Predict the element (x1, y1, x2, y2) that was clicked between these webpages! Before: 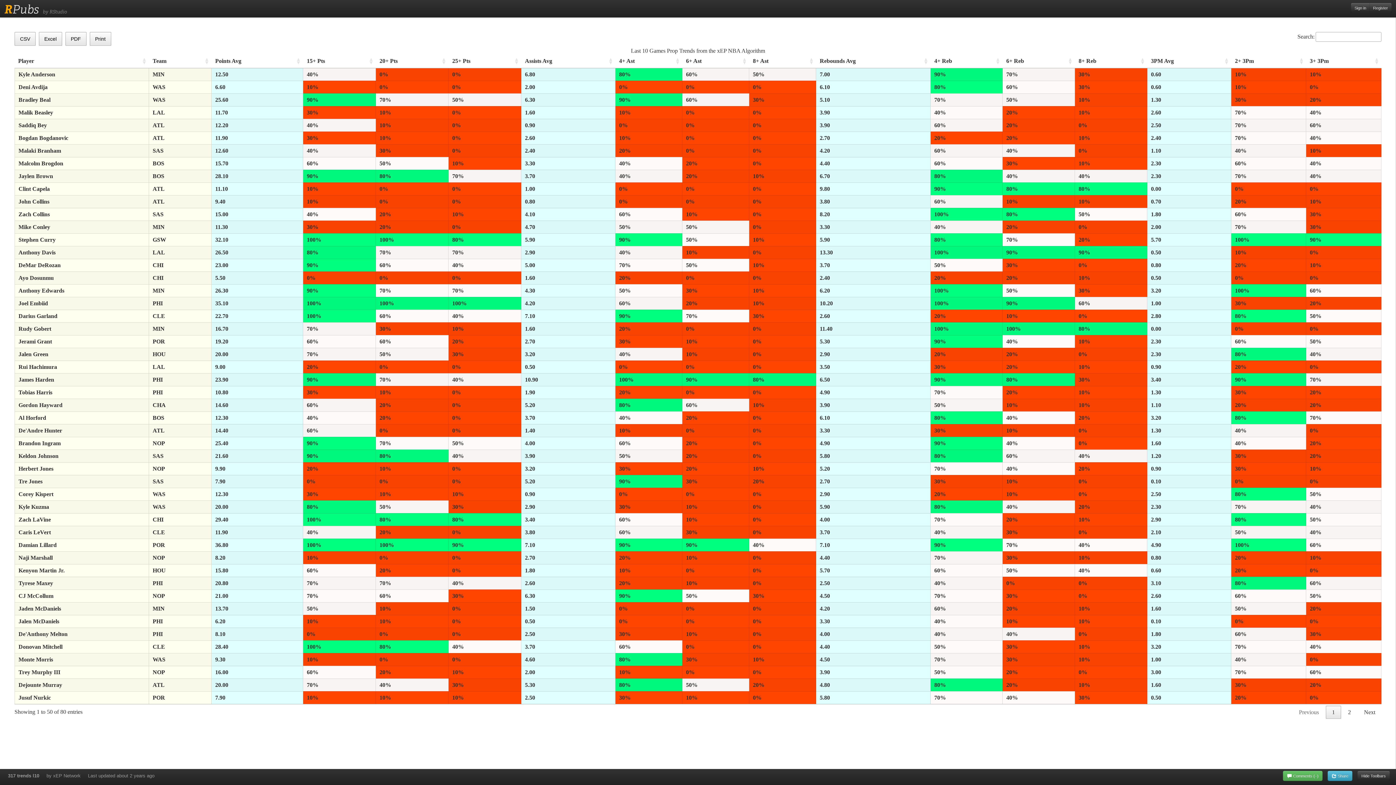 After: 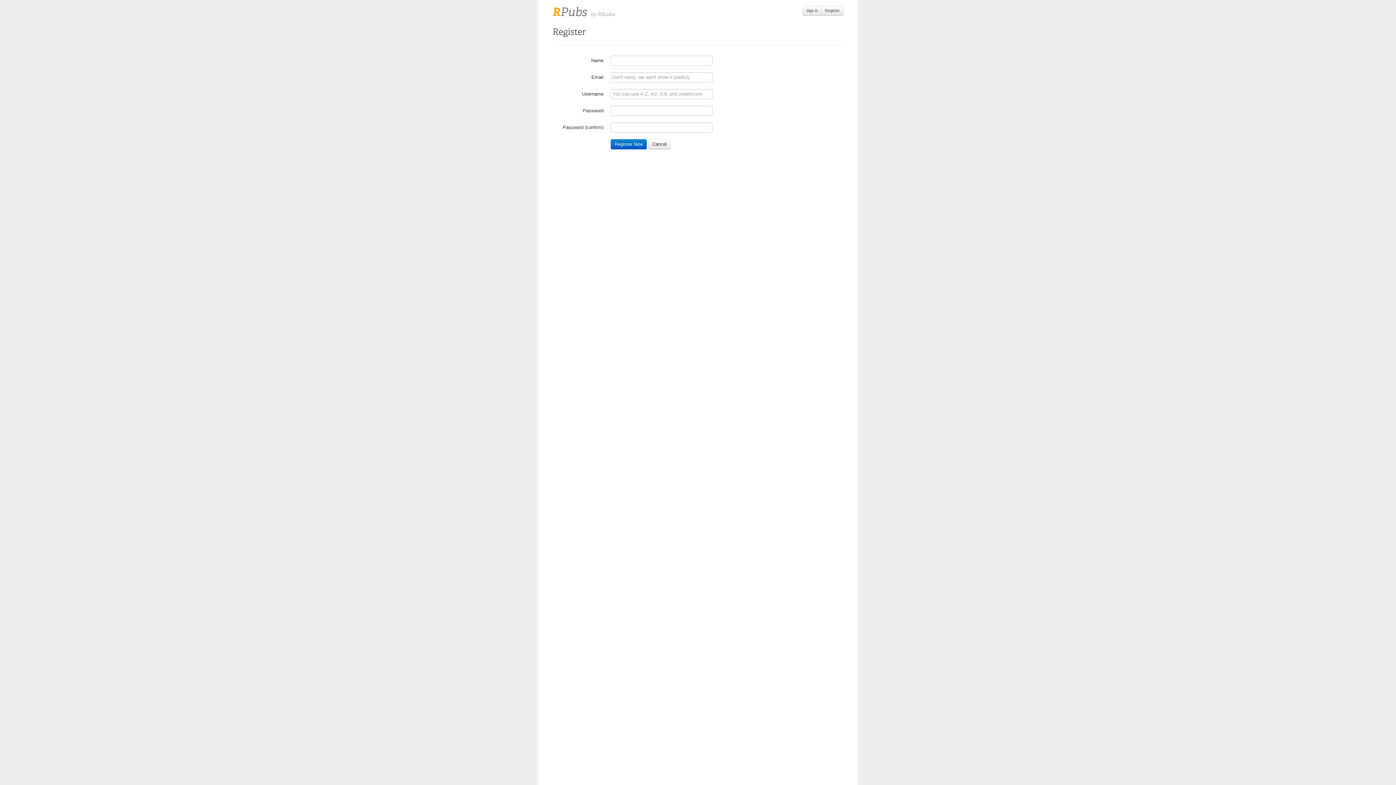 Action: bbox: (1369, 2, 1392, 13) label: Register